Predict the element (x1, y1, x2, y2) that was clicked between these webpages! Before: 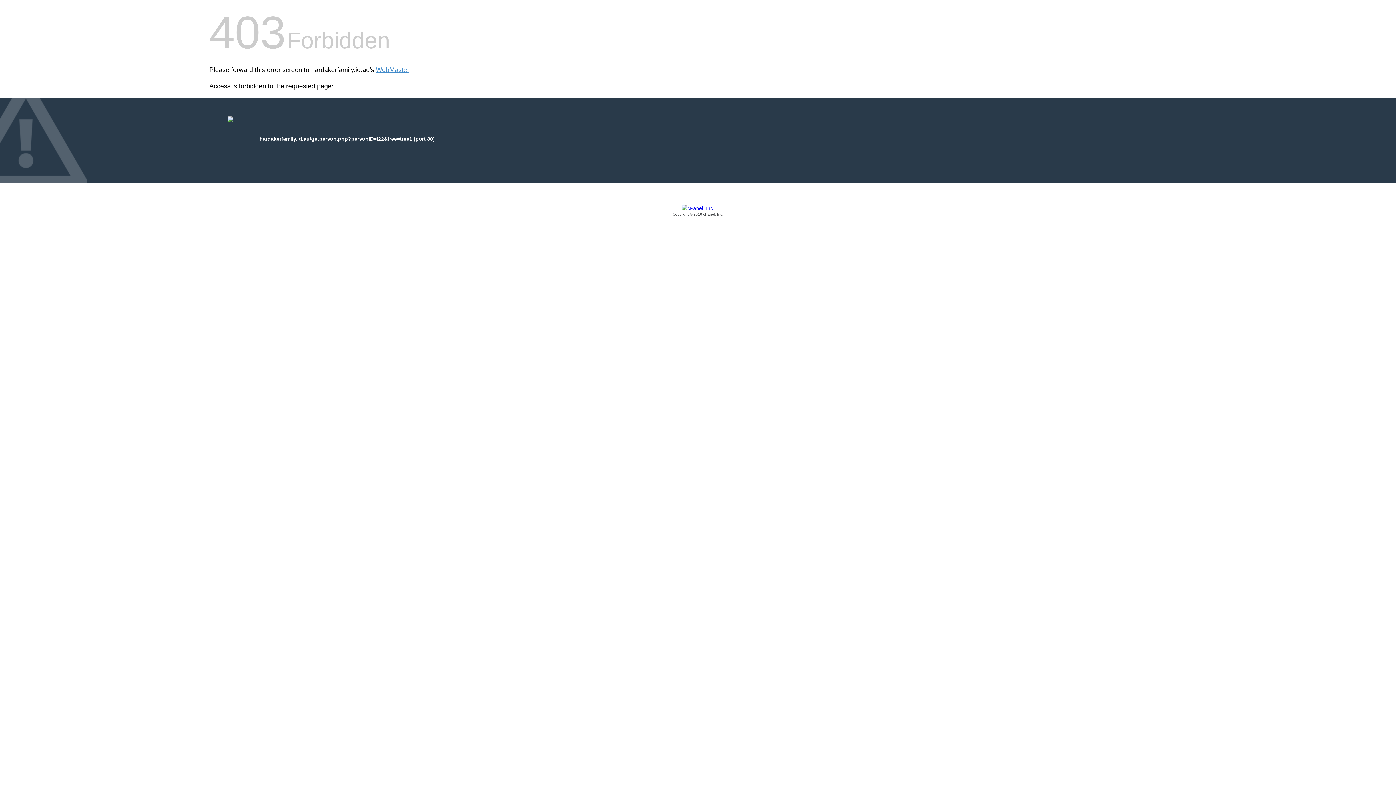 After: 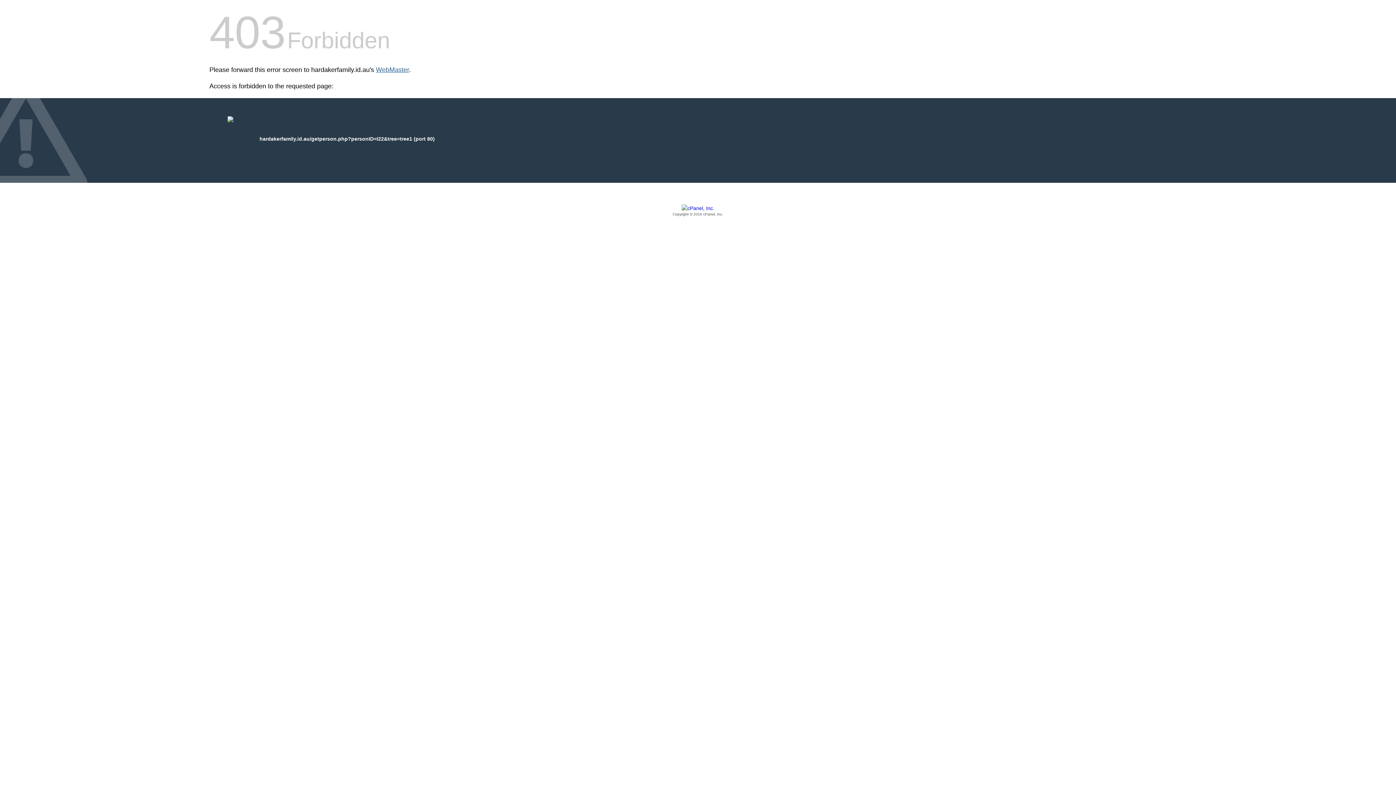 Action: label: WebMaster bbox: (376, 66, 409, 73)